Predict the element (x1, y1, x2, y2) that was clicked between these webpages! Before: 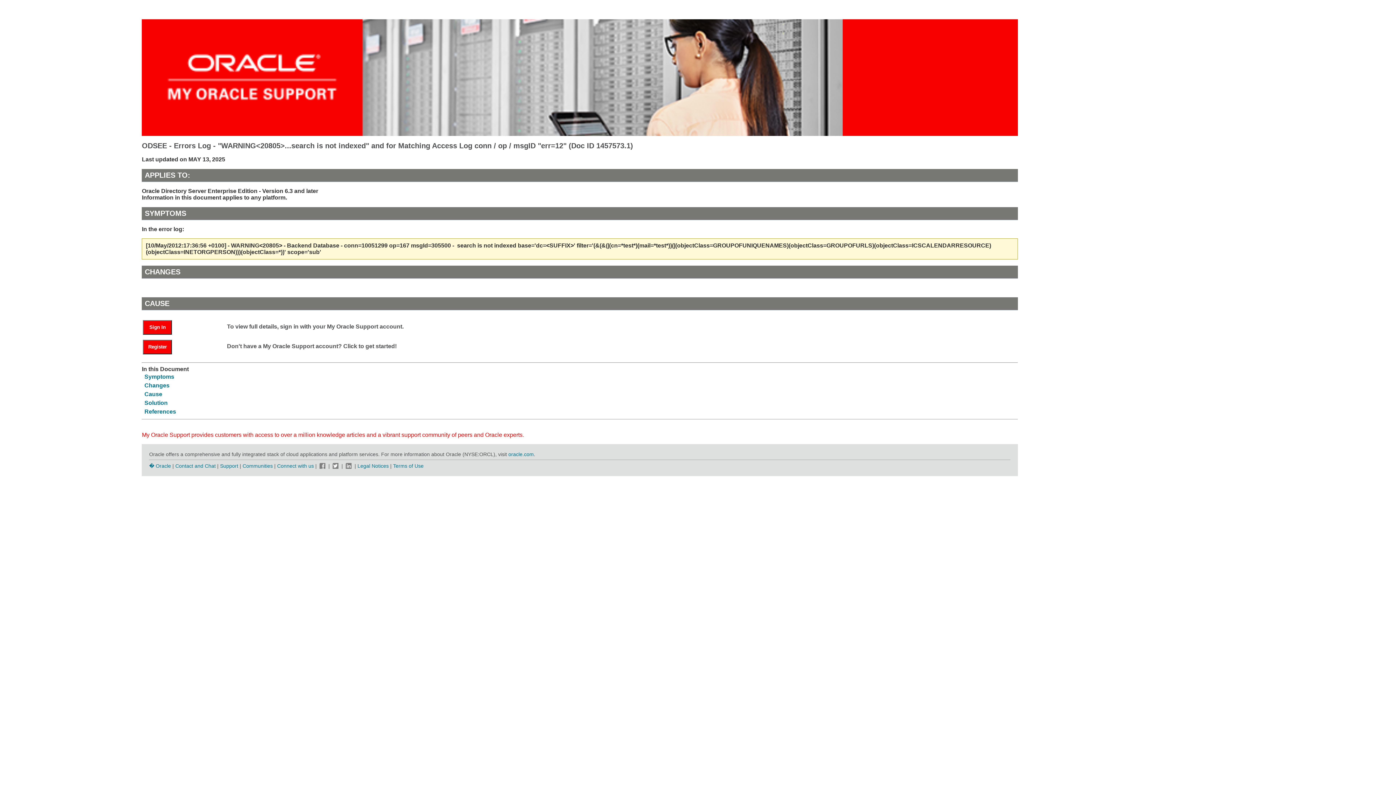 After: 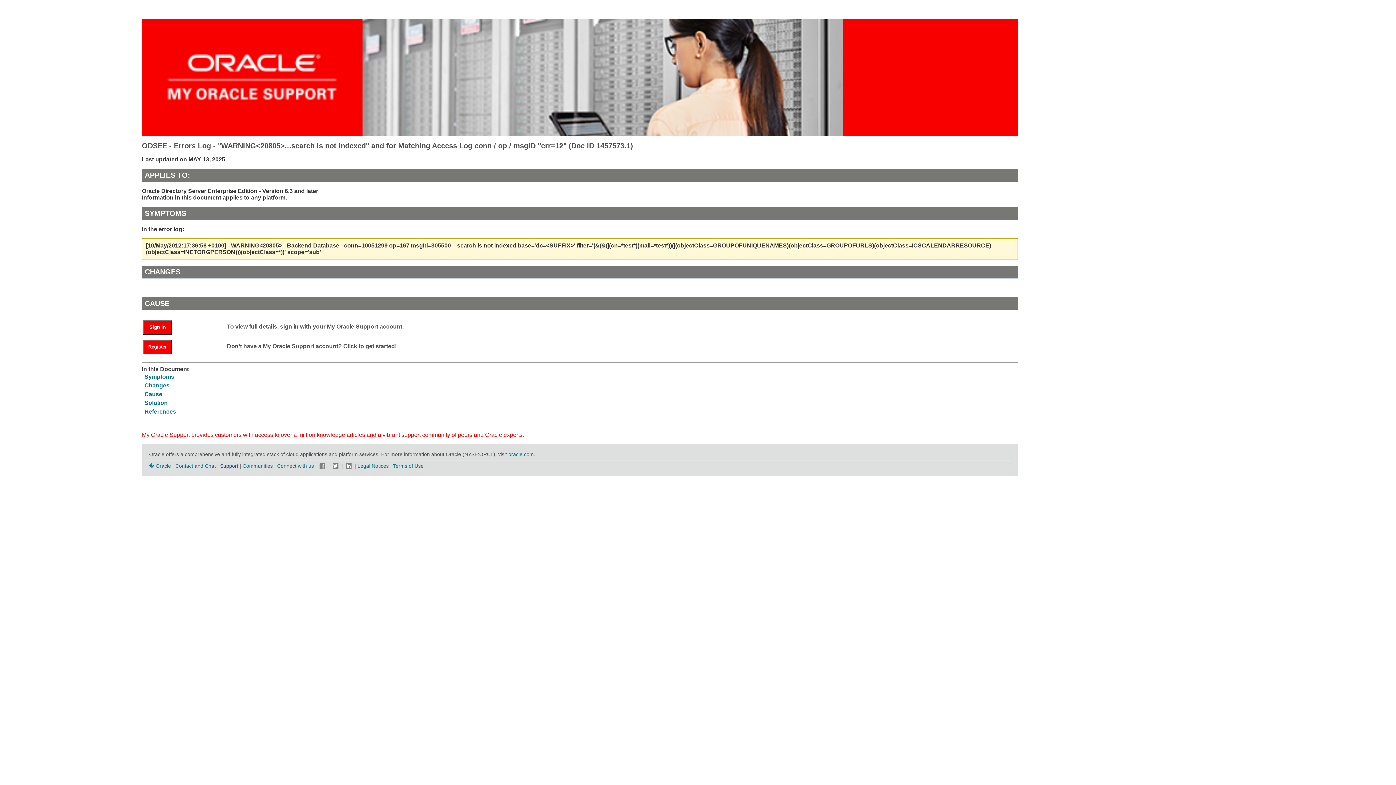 Action: bbox: (220, 463, 238, 468) label: Support